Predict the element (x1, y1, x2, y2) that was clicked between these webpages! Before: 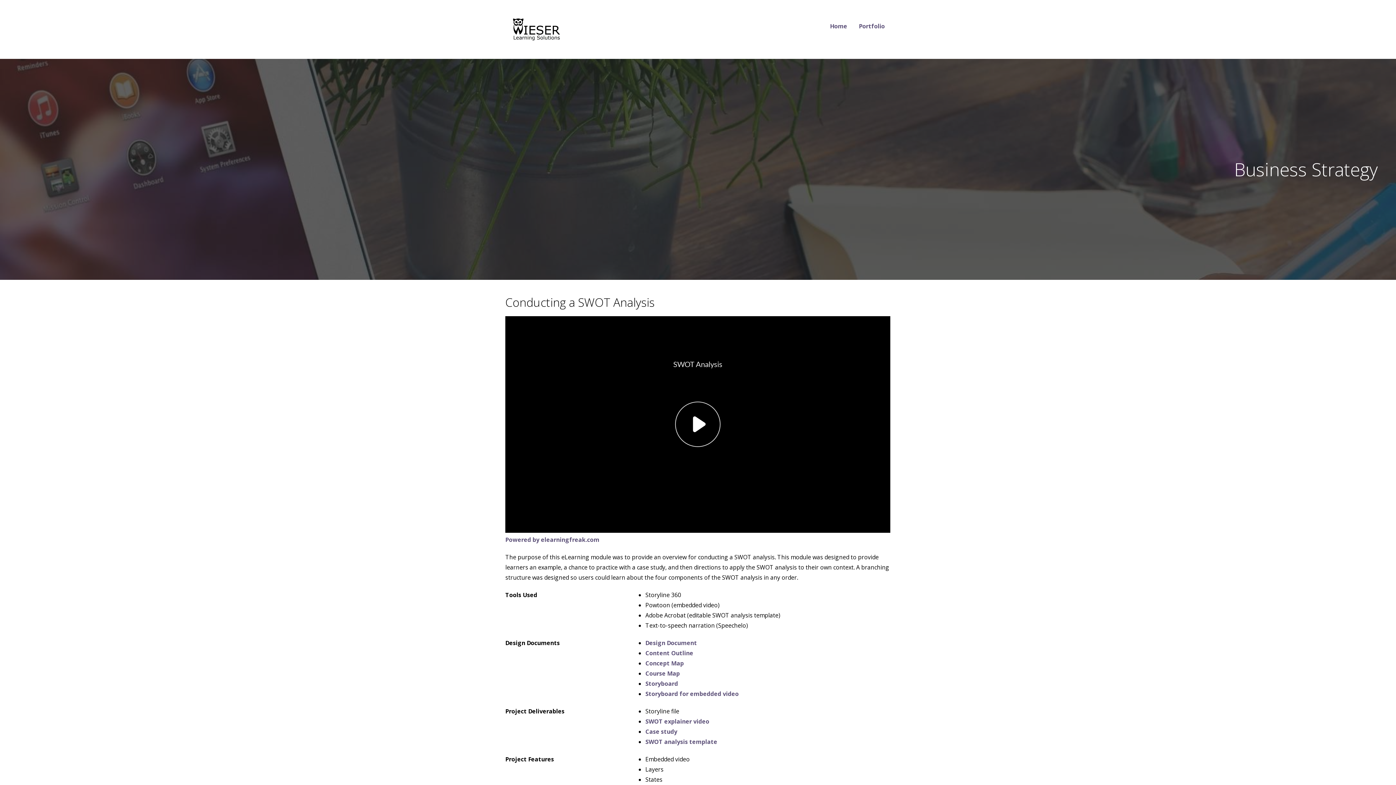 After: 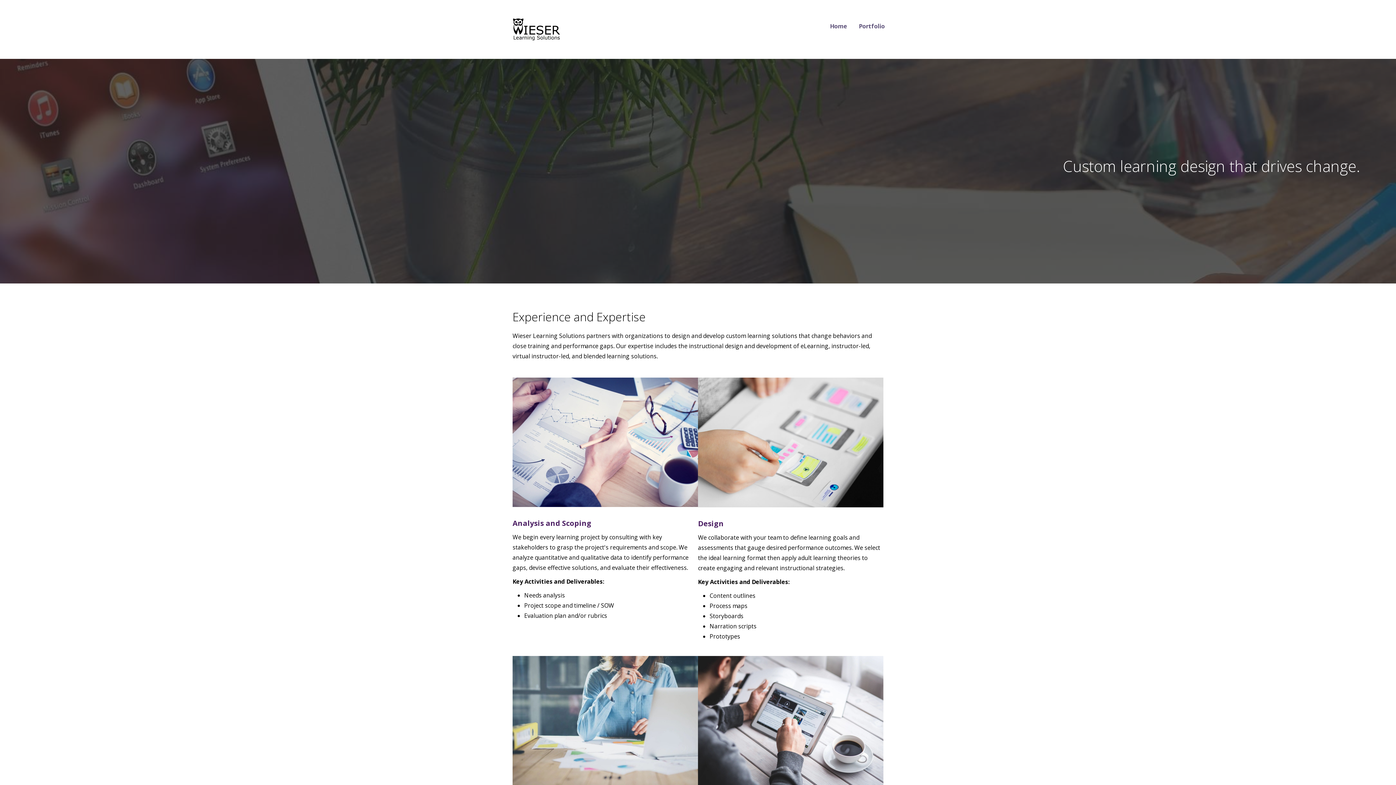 Action: label: Home bbox: (830, 18, 847, 33)